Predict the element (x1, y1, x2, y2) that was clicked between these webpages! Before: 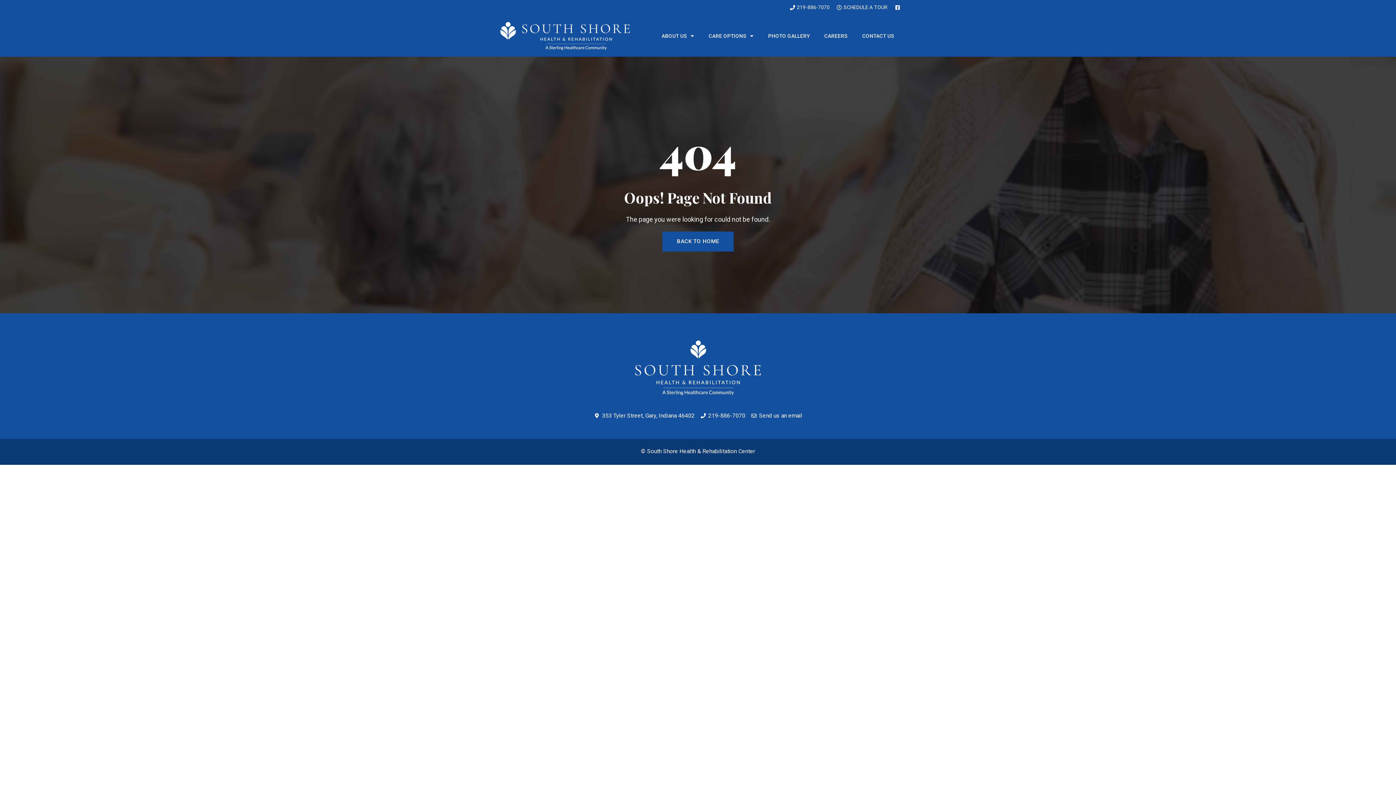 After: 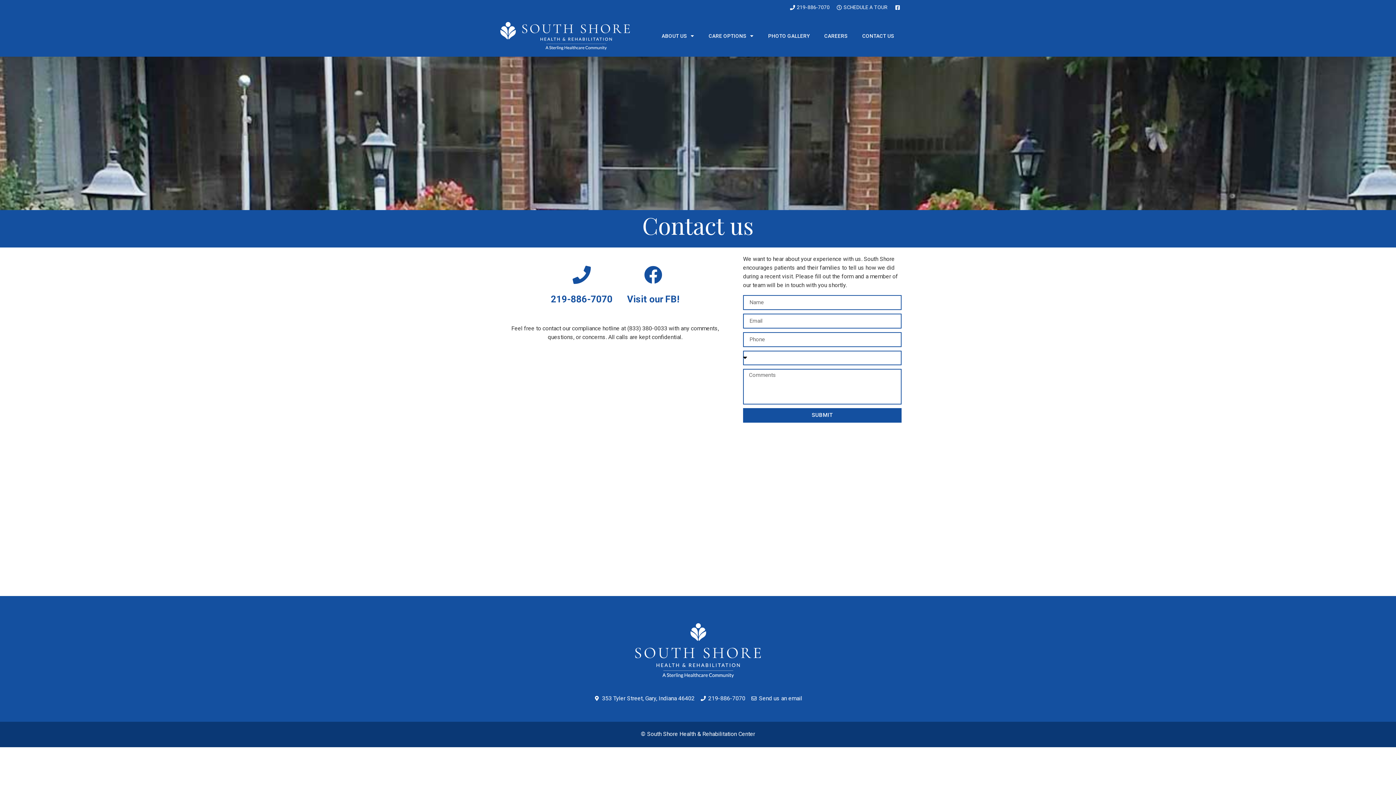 Action: bbox: (751, 411, 802, 420) label: Send us an email